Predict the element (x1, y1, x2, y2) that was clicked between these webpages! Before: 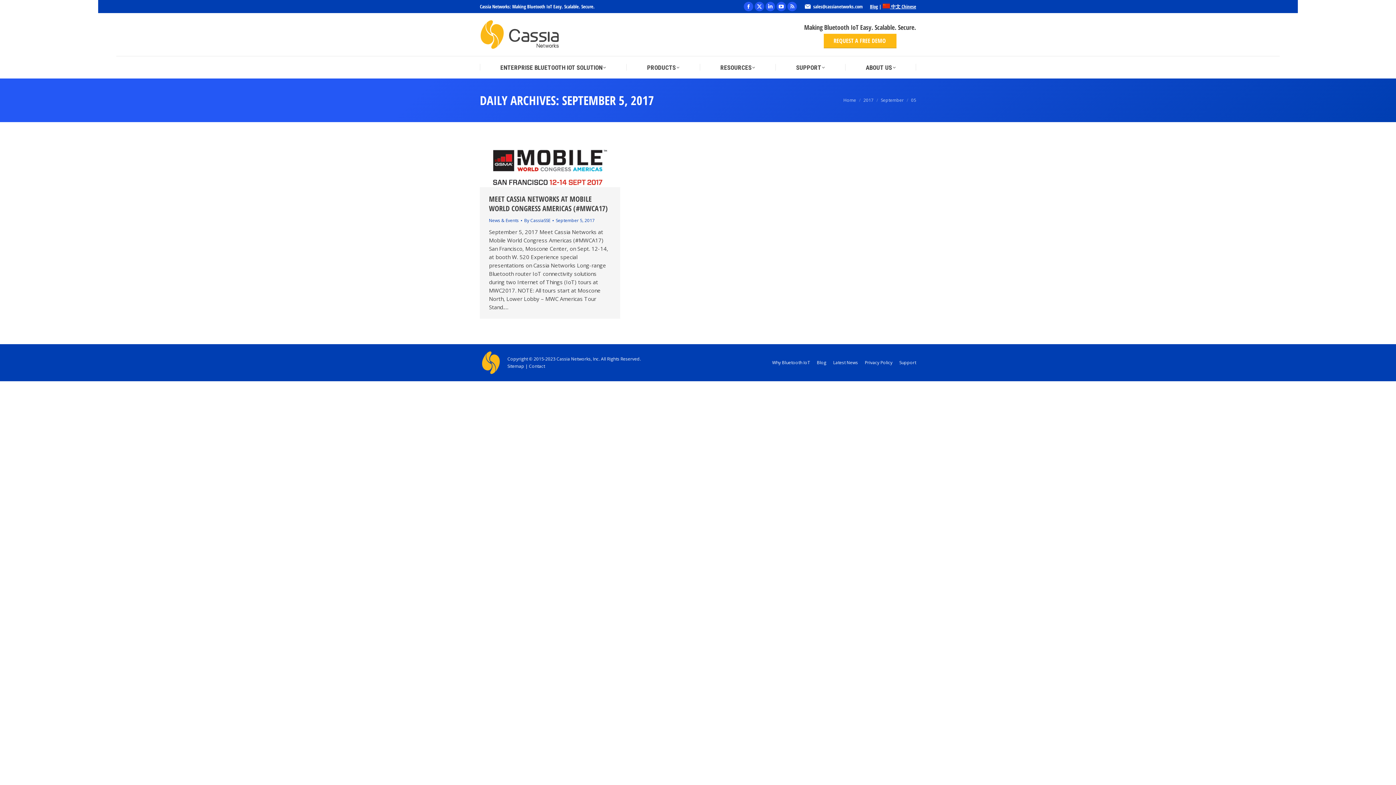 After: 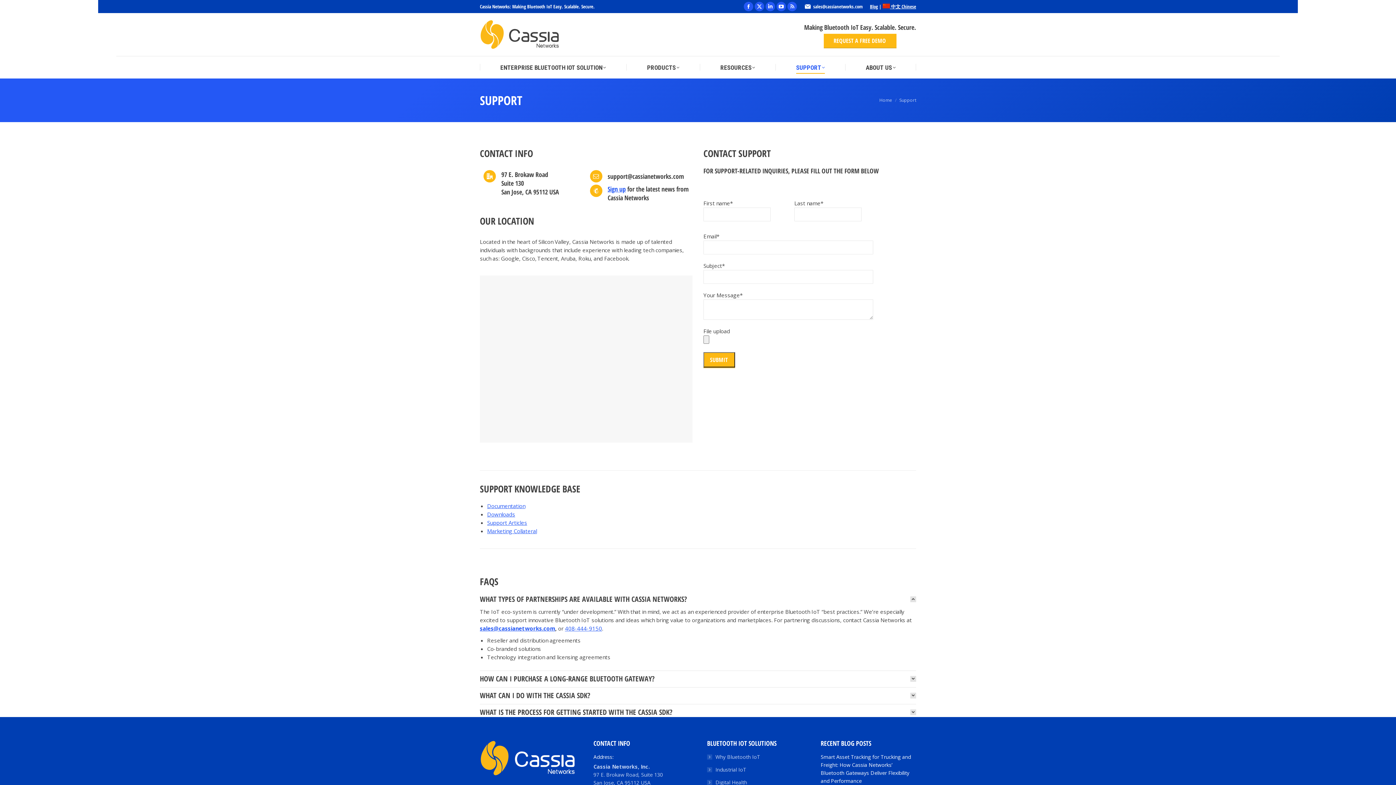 Action: bbox: (899, 359, 916, 366) label: Support